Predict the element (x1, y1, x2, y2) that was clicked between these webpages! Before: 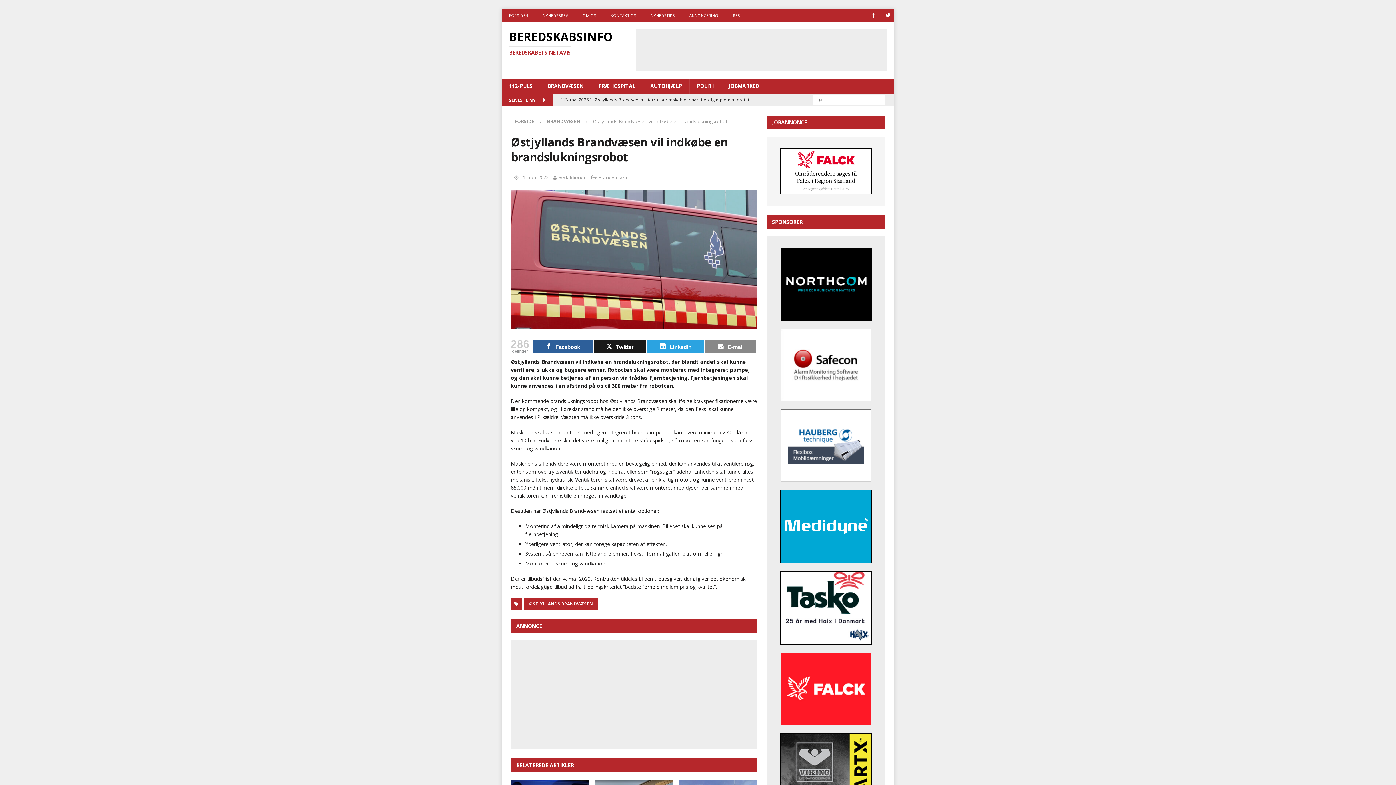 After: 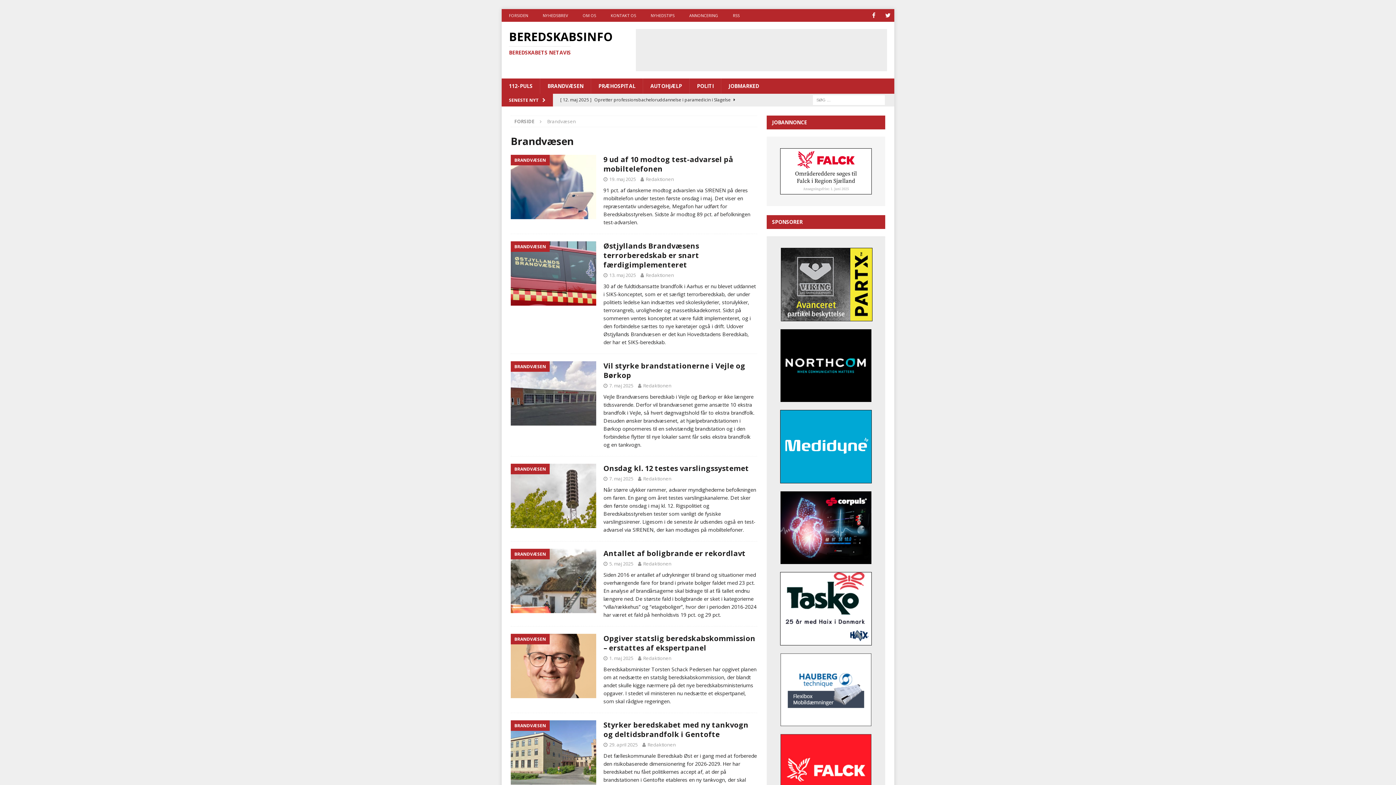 Action: label: BRANDVÆSEN bbox: (547, 118, 580, 124)